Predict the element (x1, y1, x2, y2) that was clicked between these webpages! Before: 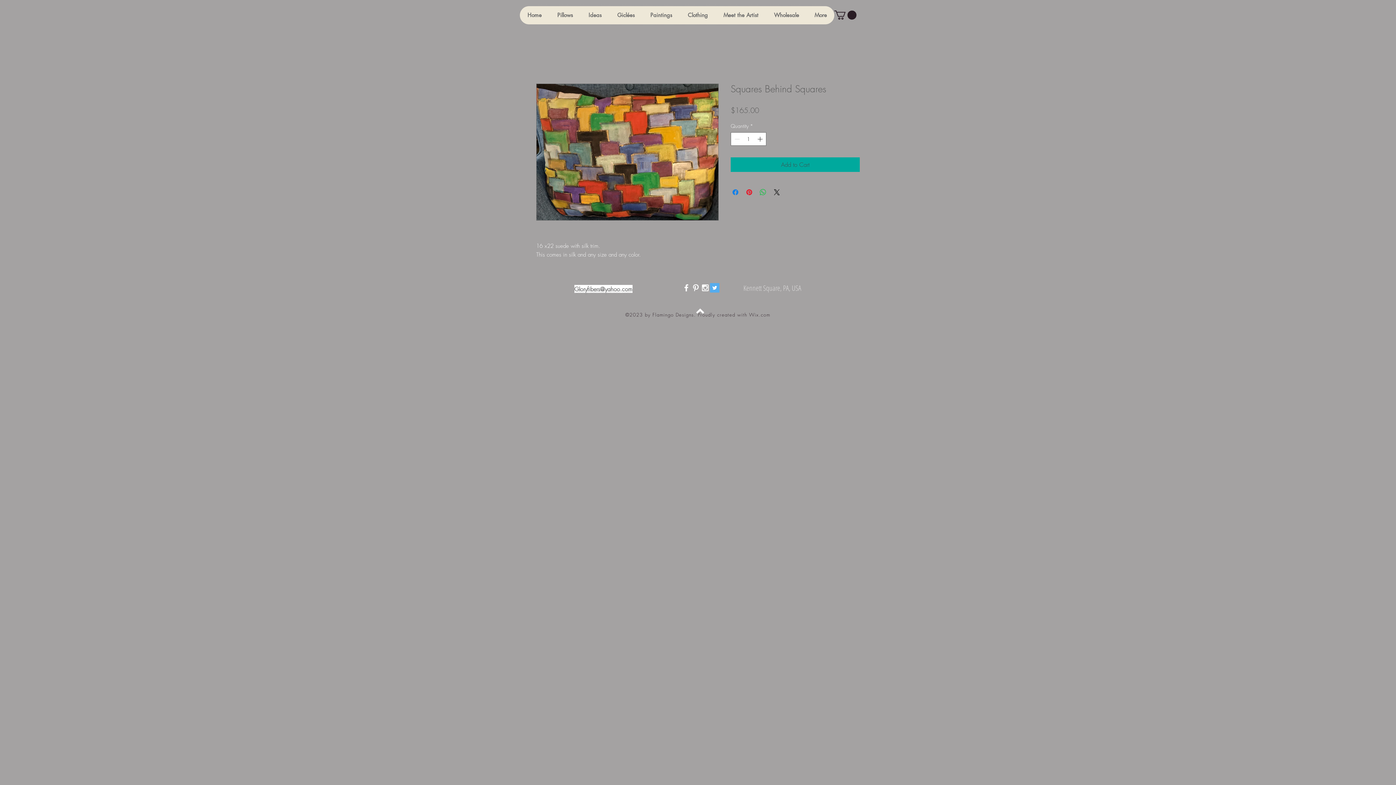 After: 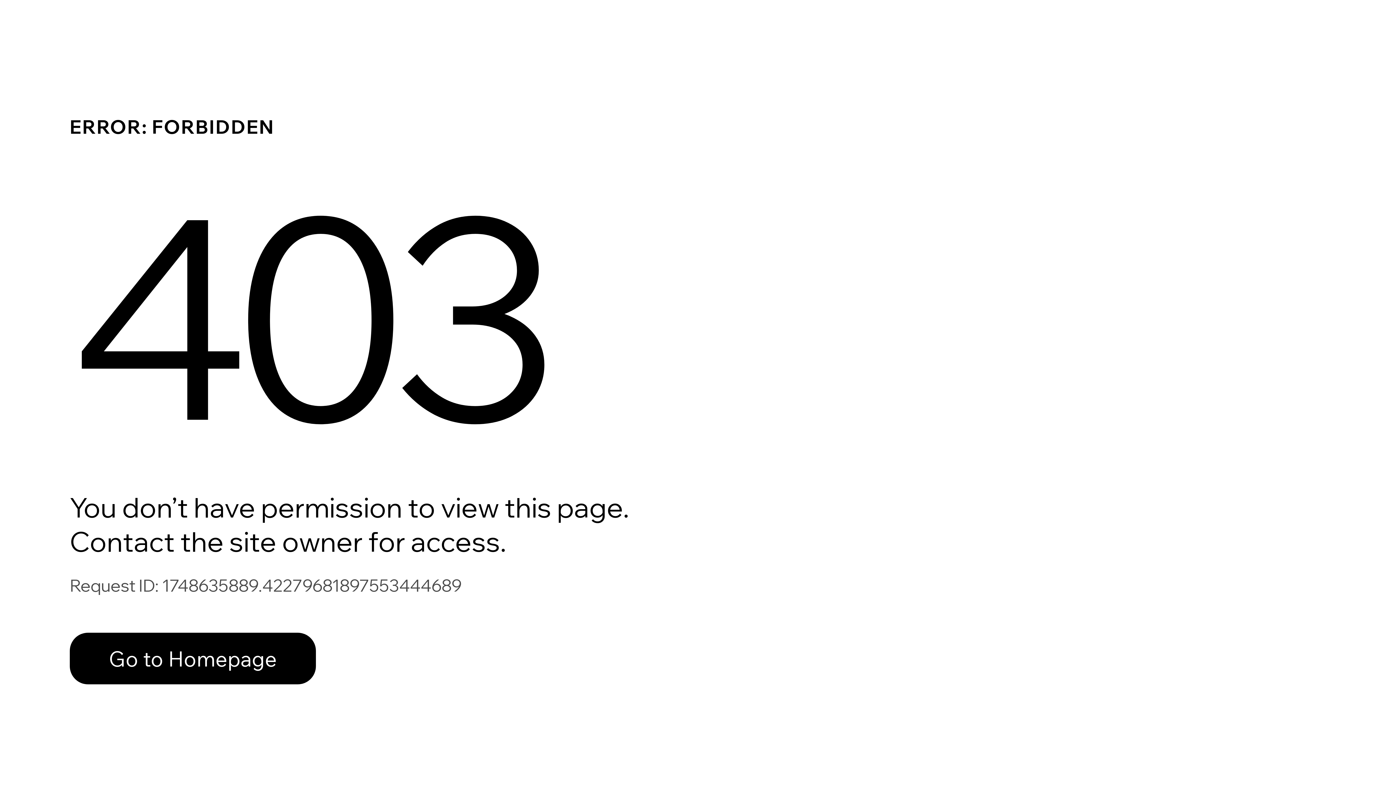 Action: bbox: (766, 6, 806, 24) label: Wholesale